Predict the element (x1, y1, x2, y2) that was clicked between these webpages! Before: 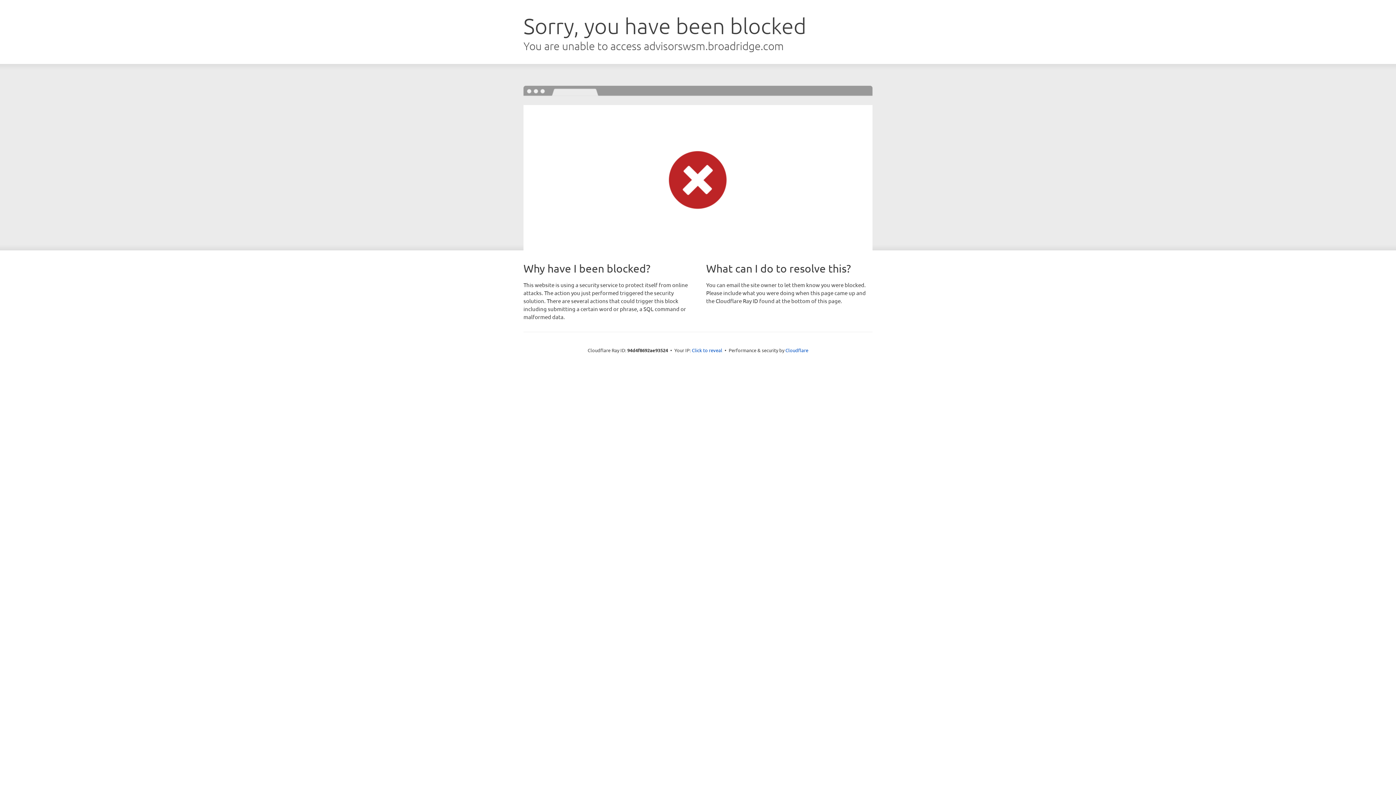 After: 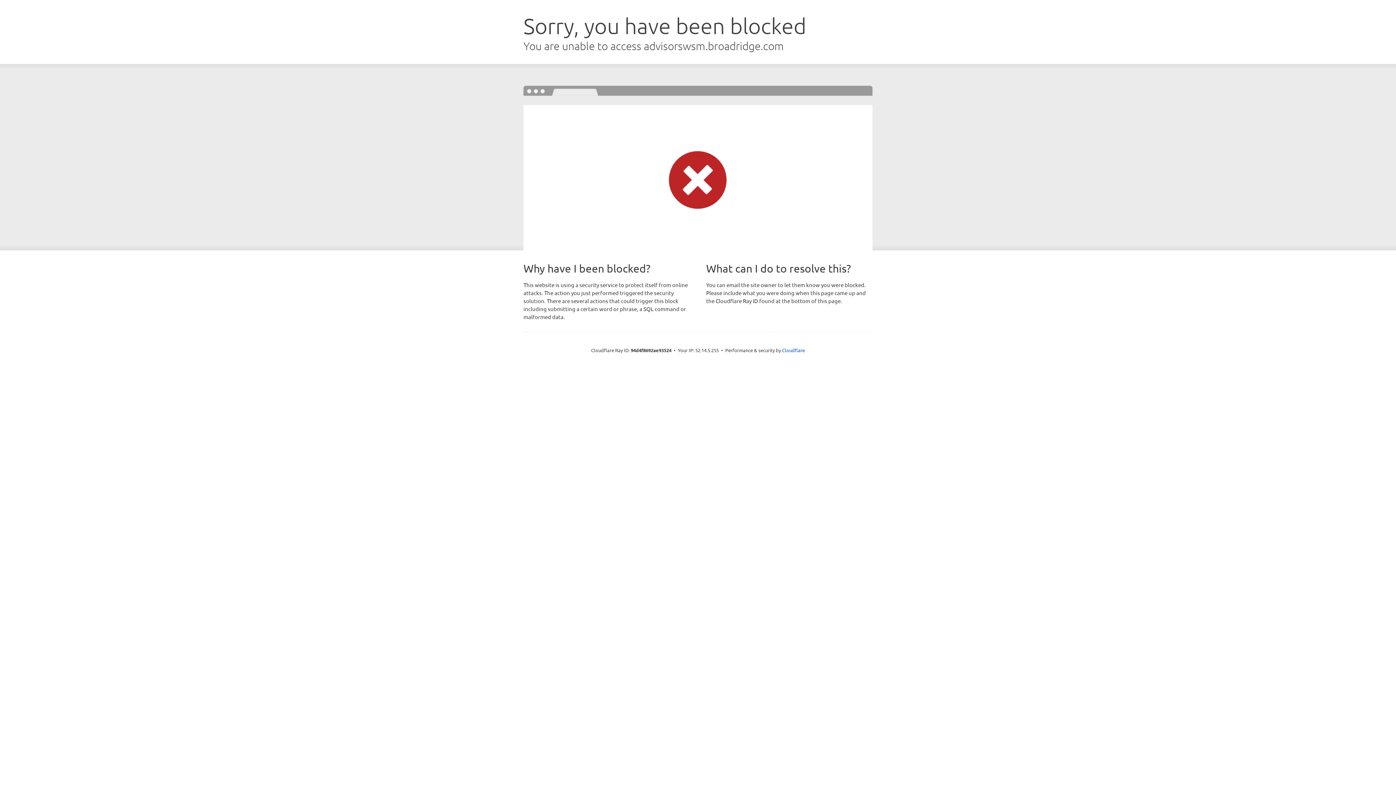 Action: label: Click to reveal bbox: (692, 346, 722, 353)